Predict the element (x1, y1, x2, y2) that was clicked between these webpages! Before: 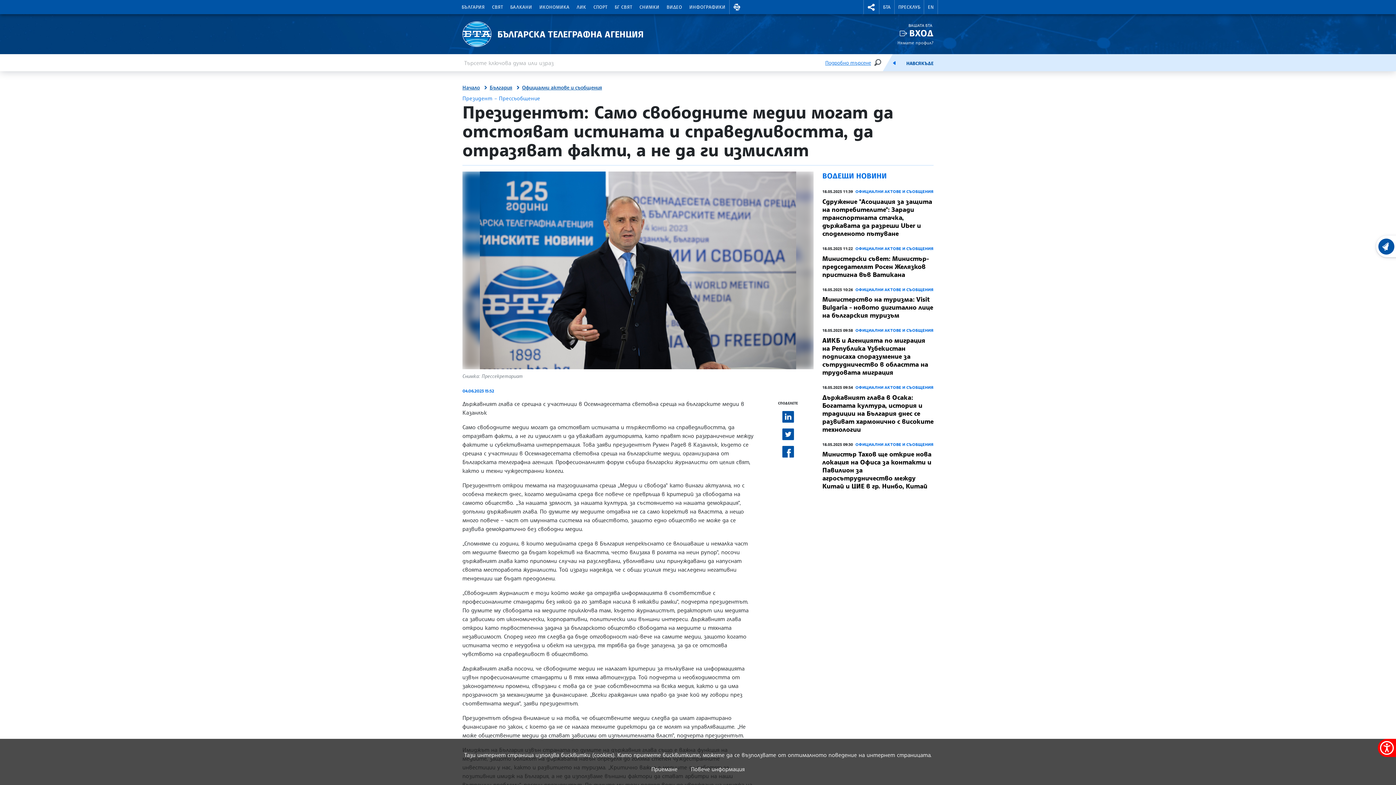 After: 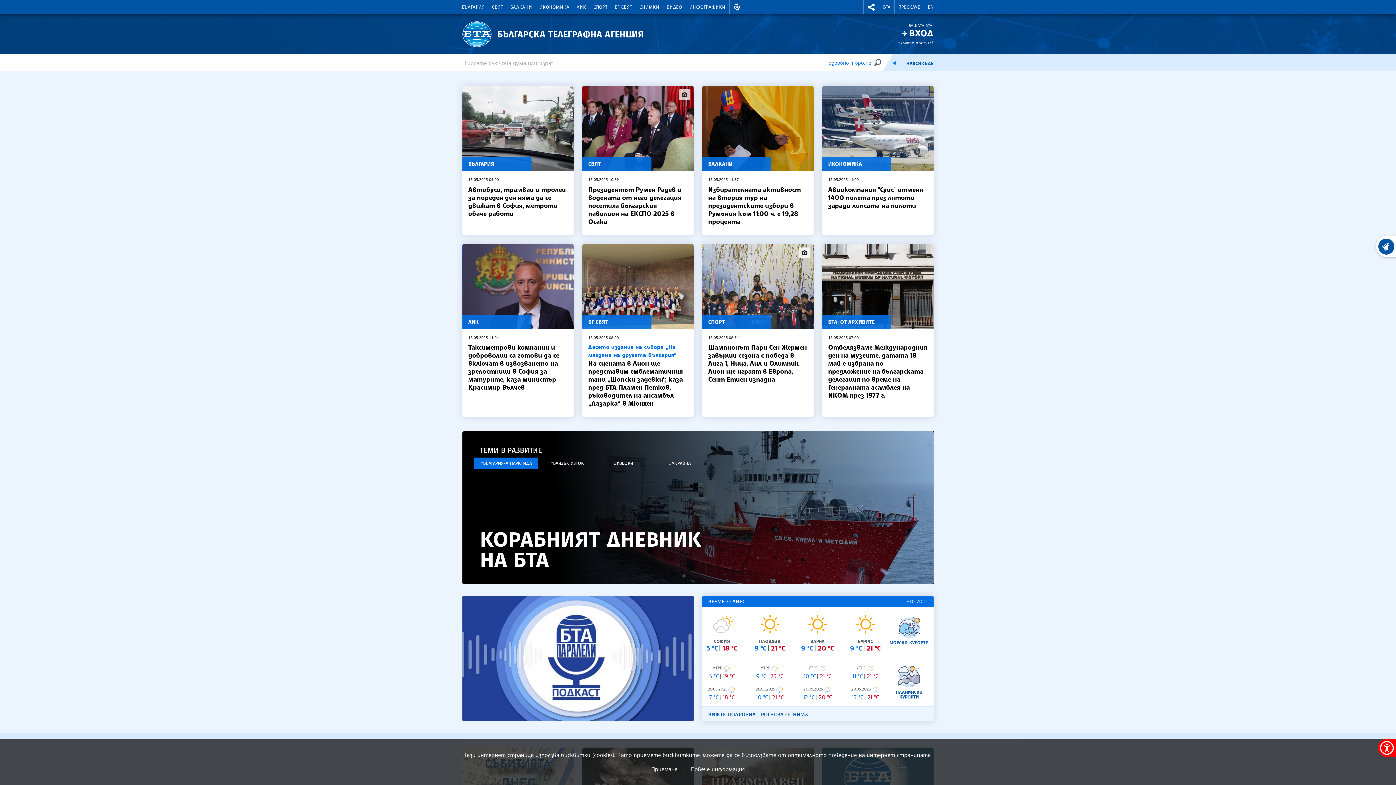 Action: bbox: (462, 14, 643, 54) label: БЪЛГАРСКА ТЕЛЕГРАФНА АГЕНЦИЯ